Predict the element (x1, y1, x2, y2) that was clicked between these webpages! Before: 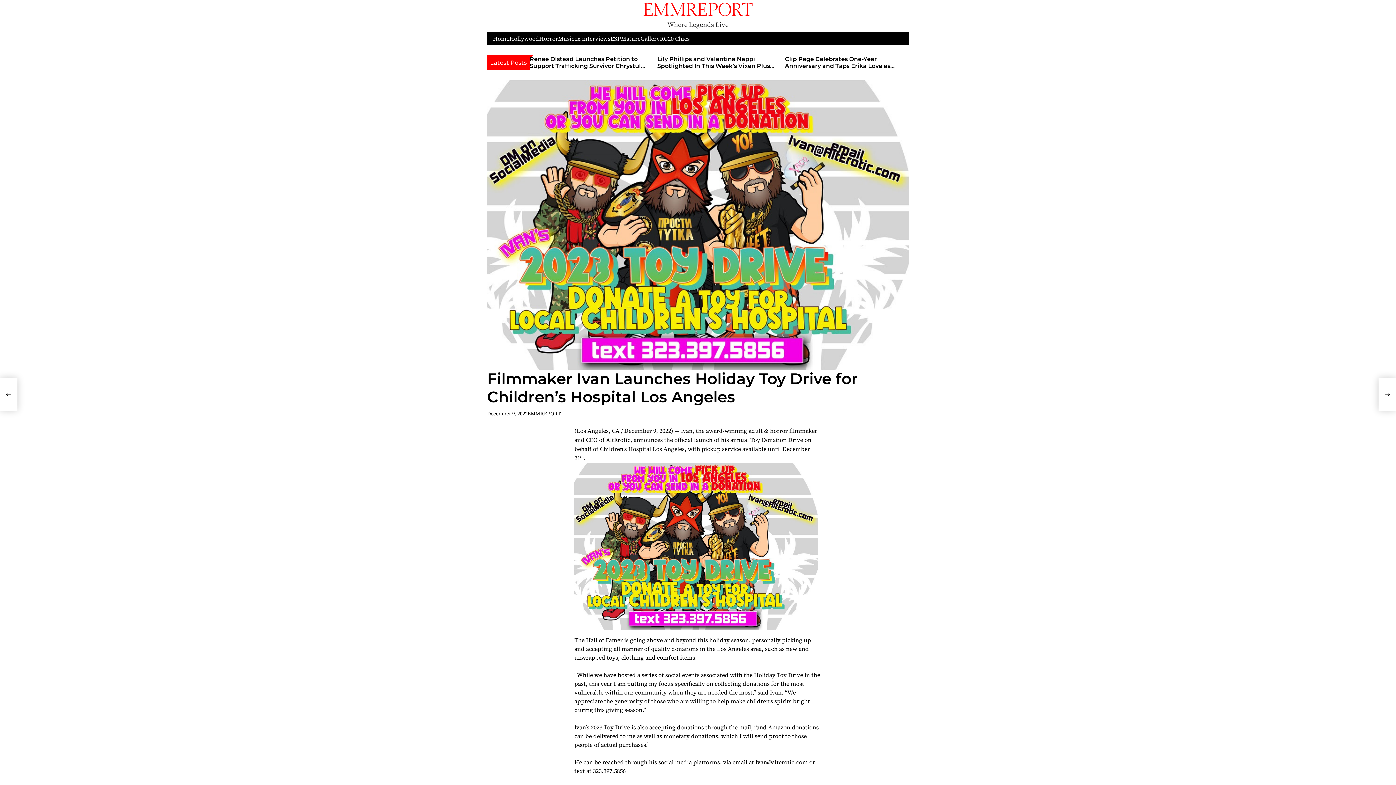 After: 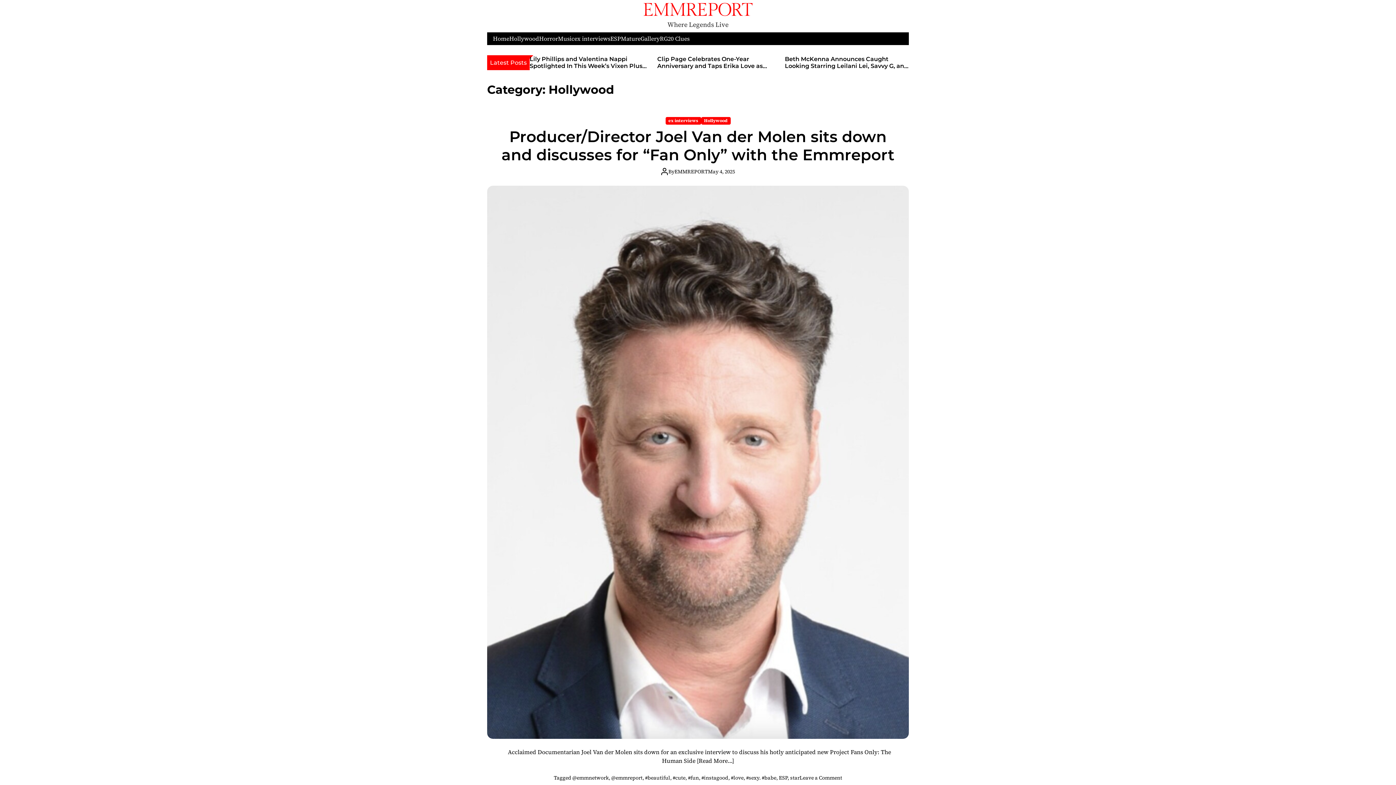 Action: bbox: (509, 35, 539, 42) label: Hollywood